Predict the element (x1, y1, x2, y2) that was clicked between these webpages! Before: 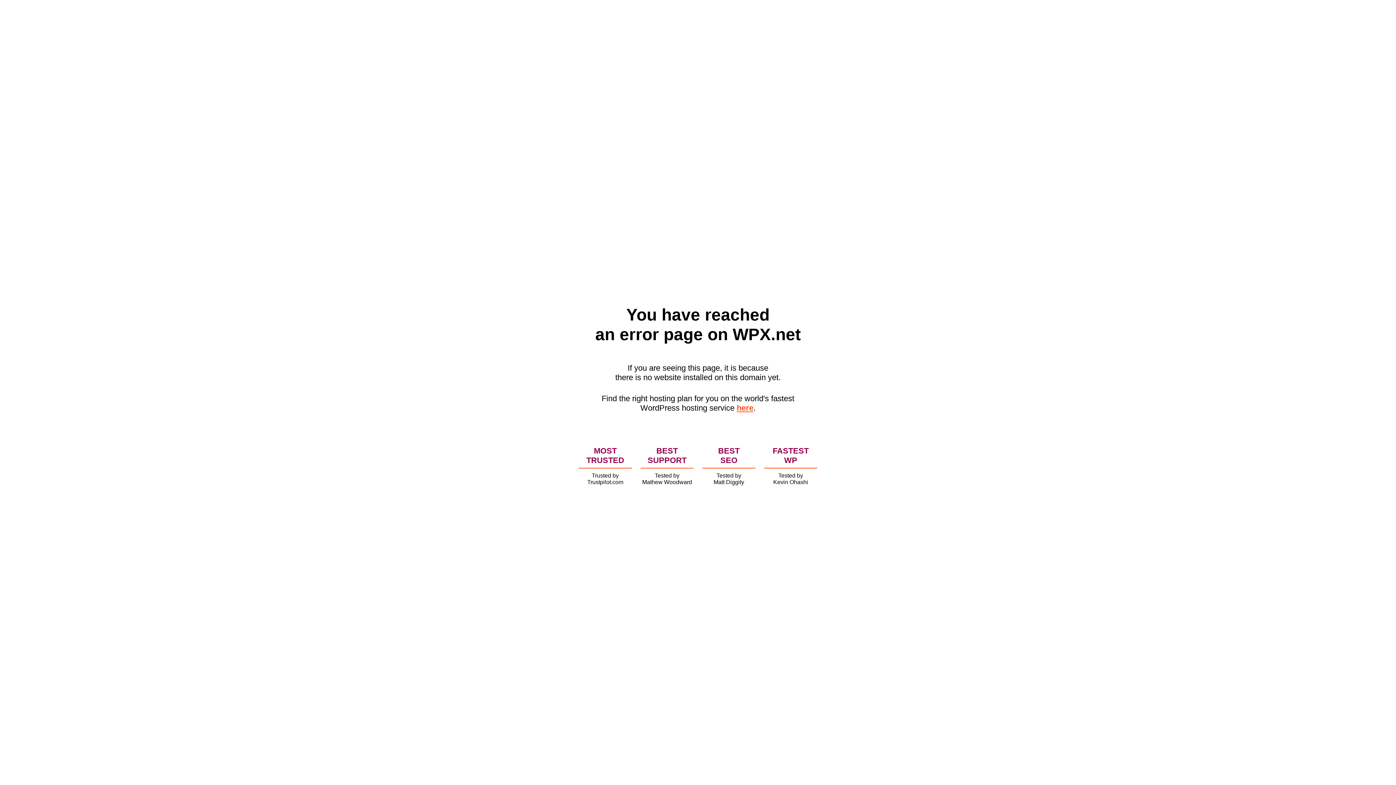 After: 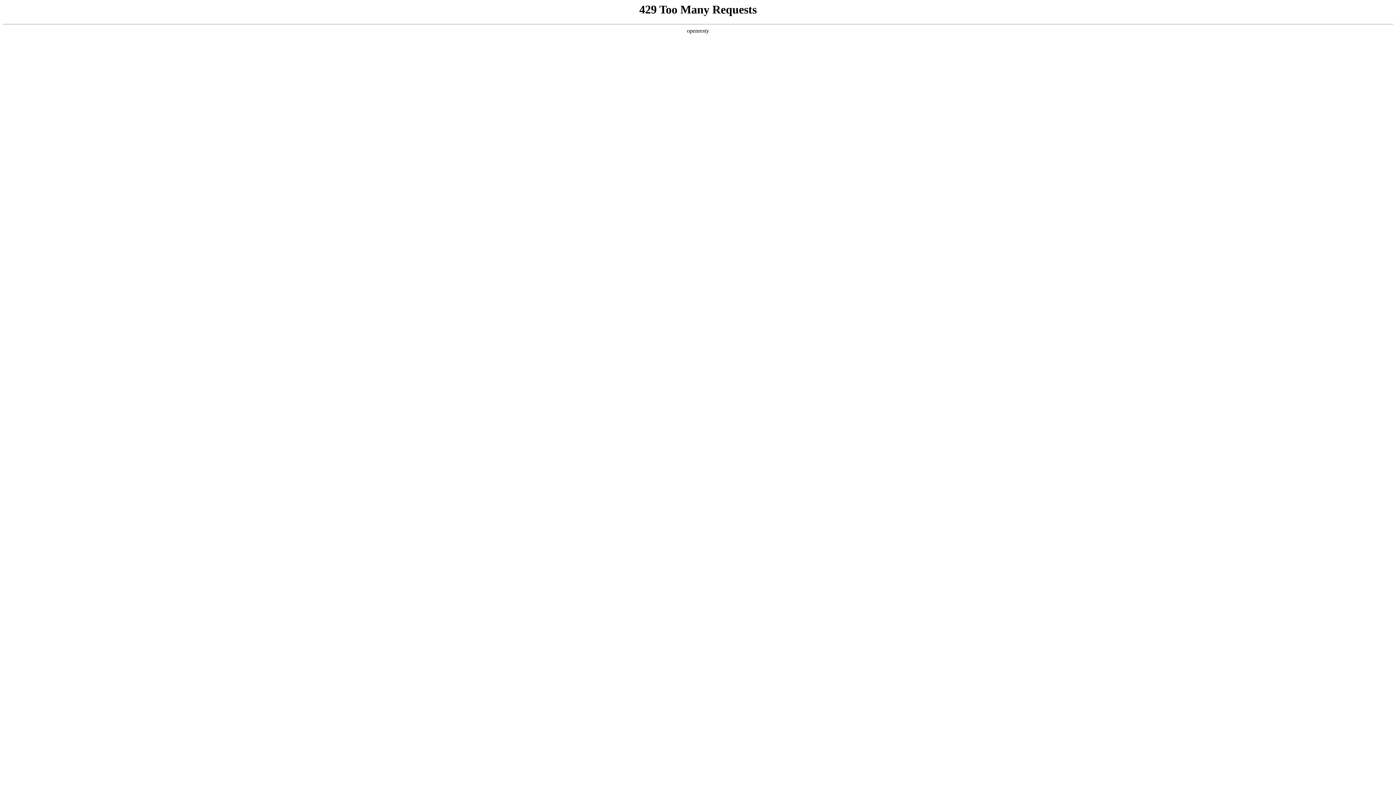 Action: bbox: (736, 403, 753, 412) label: here